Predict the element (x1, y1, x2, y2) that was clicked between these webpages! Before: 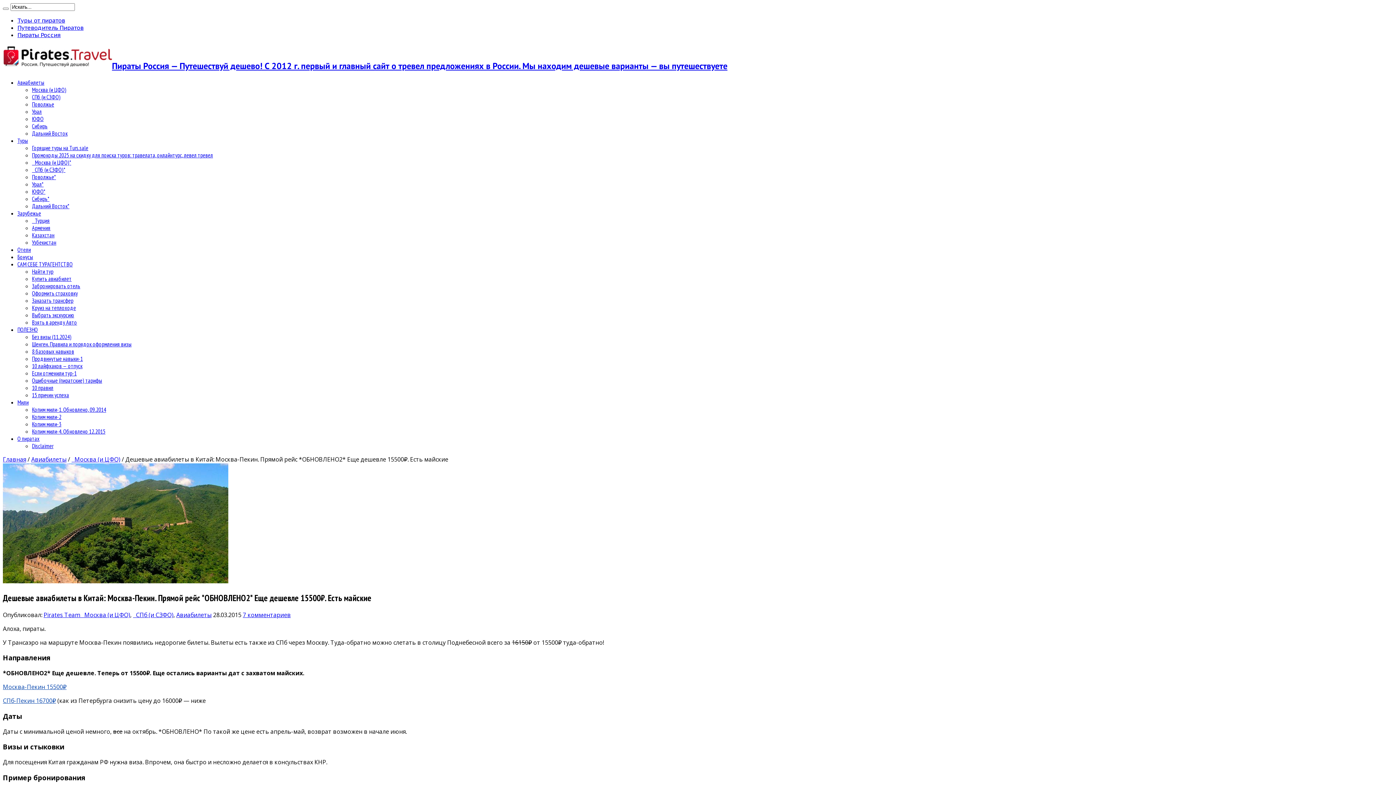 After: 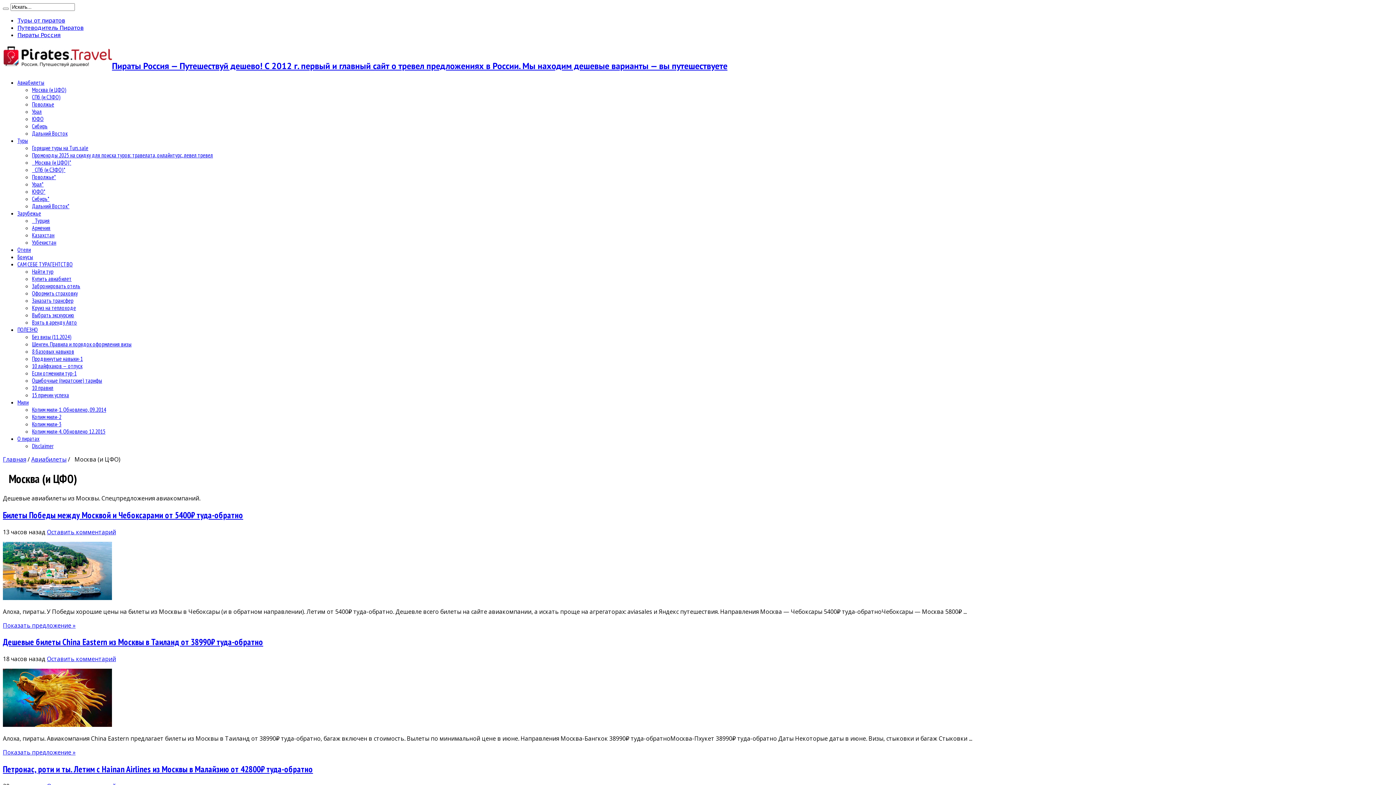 Action: bbox: (81, 611, 130, 619) label:  Москва (и ЦФО)